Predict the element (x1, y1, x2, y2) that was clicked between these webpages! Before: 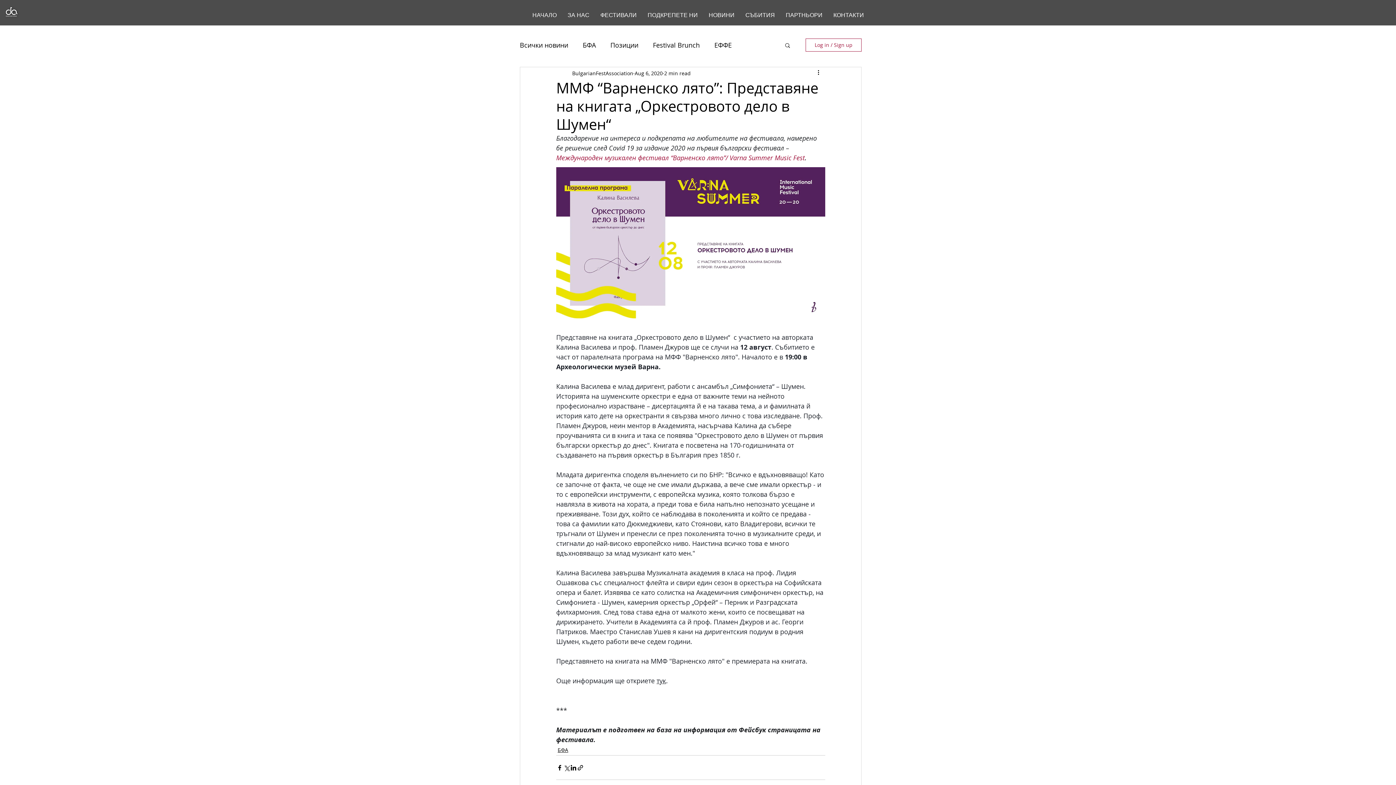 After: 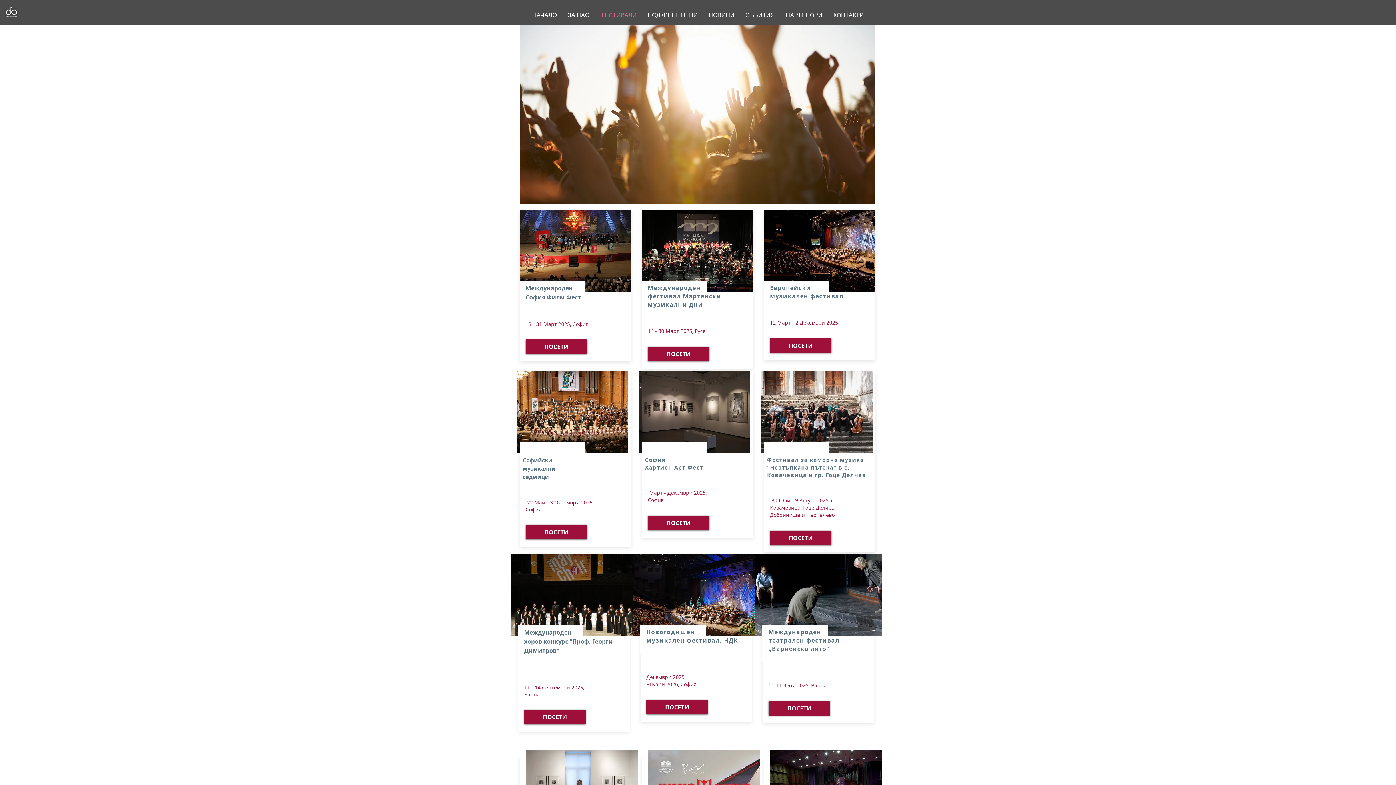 Action: bbox: (595, 5, 642, 25) label: ФЕСТИВАЛИ